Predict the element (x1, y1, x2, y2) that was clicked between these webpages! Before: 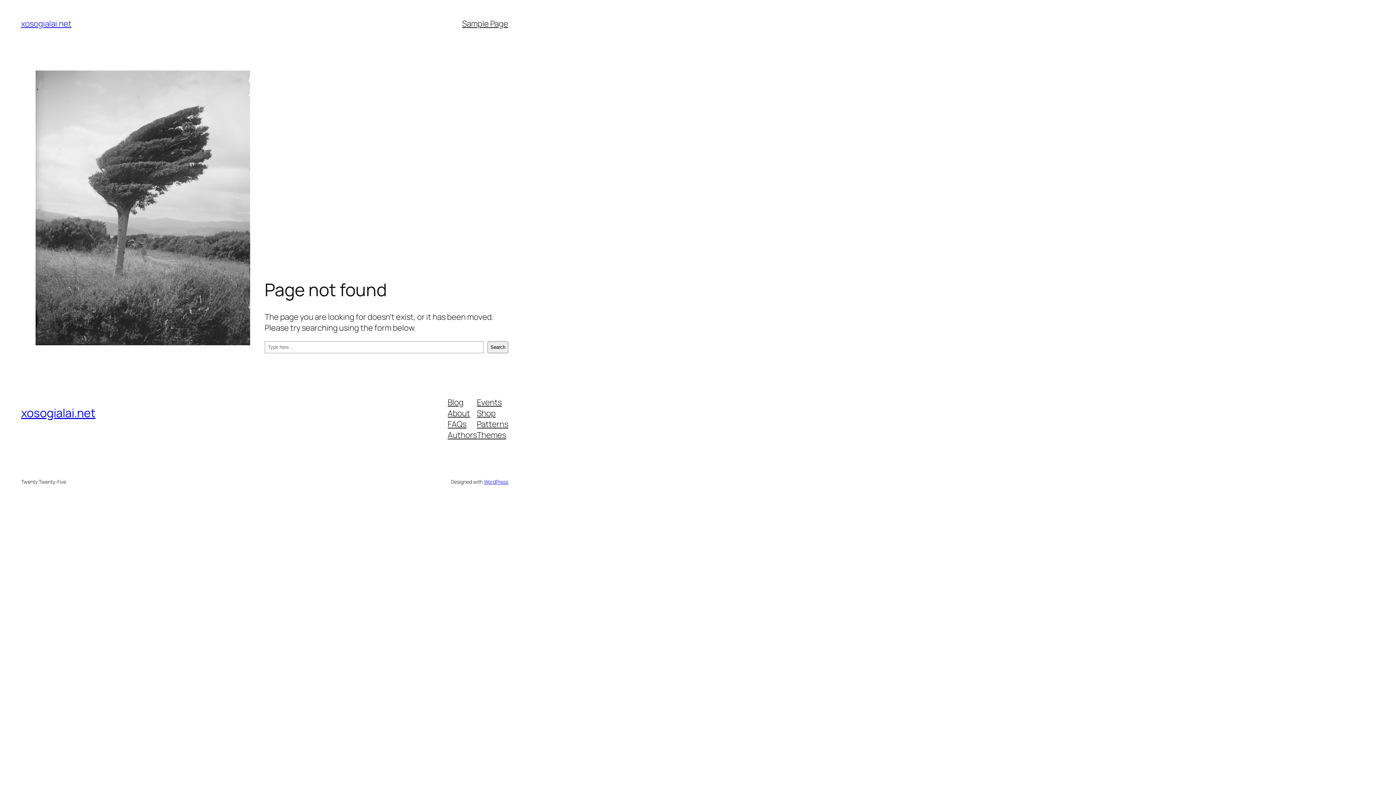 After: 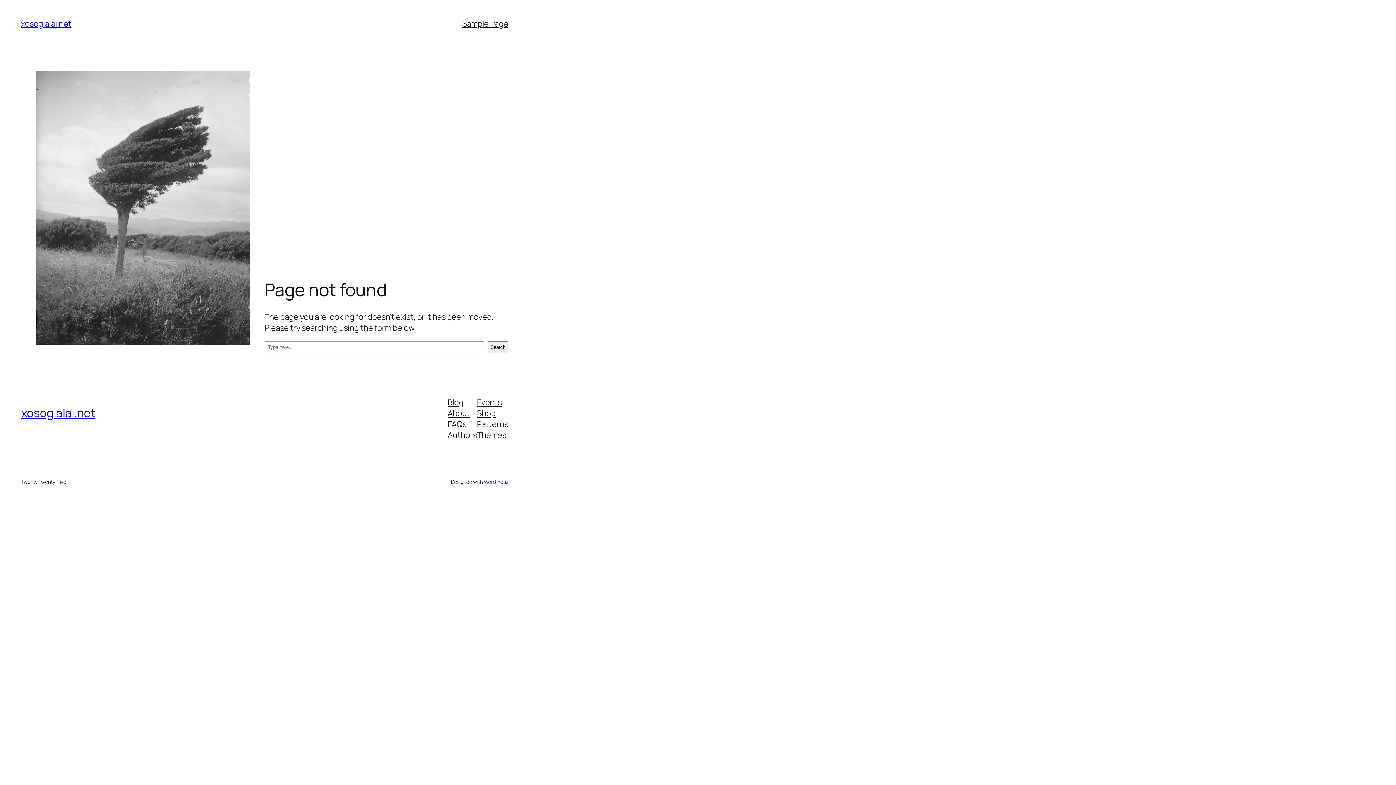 Action: label: About bbox: (447, 407, 470, 418)